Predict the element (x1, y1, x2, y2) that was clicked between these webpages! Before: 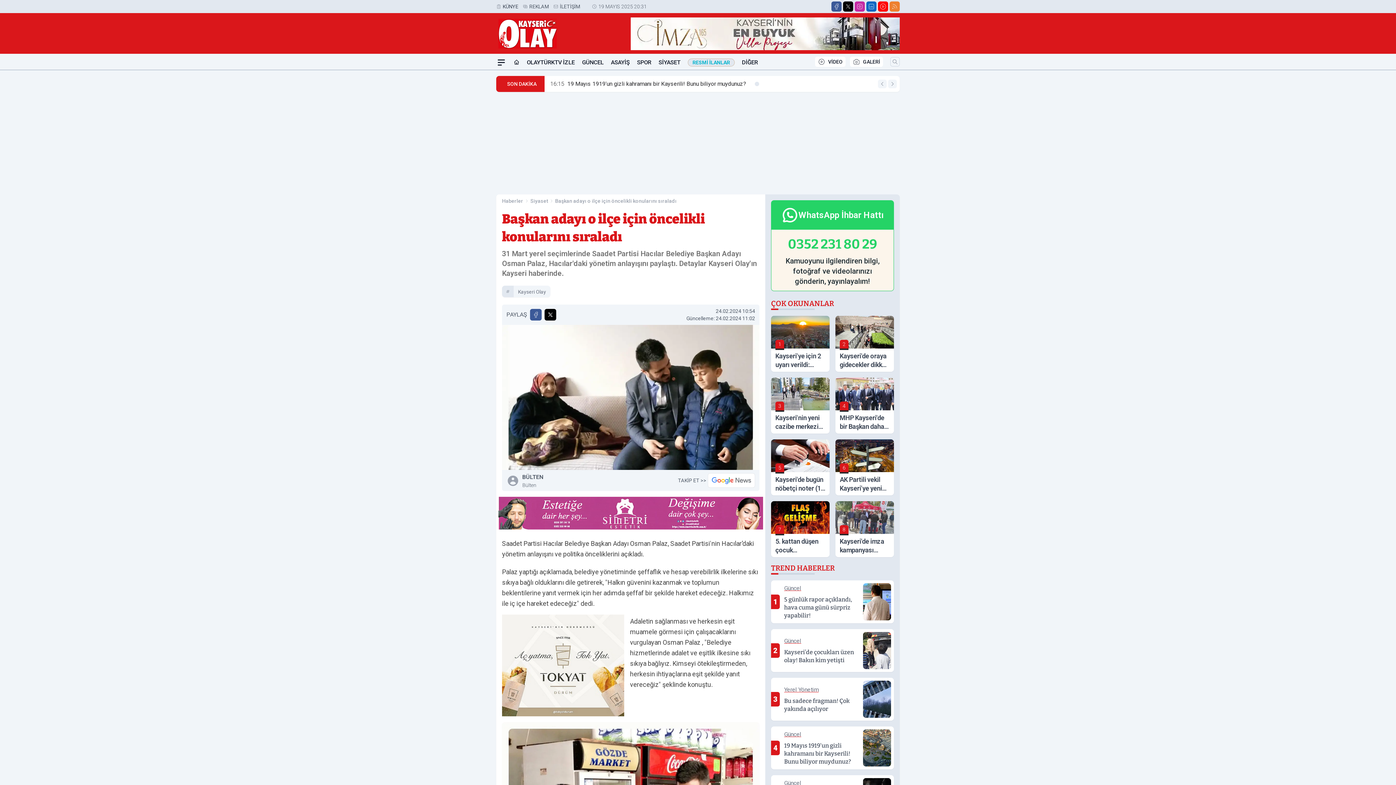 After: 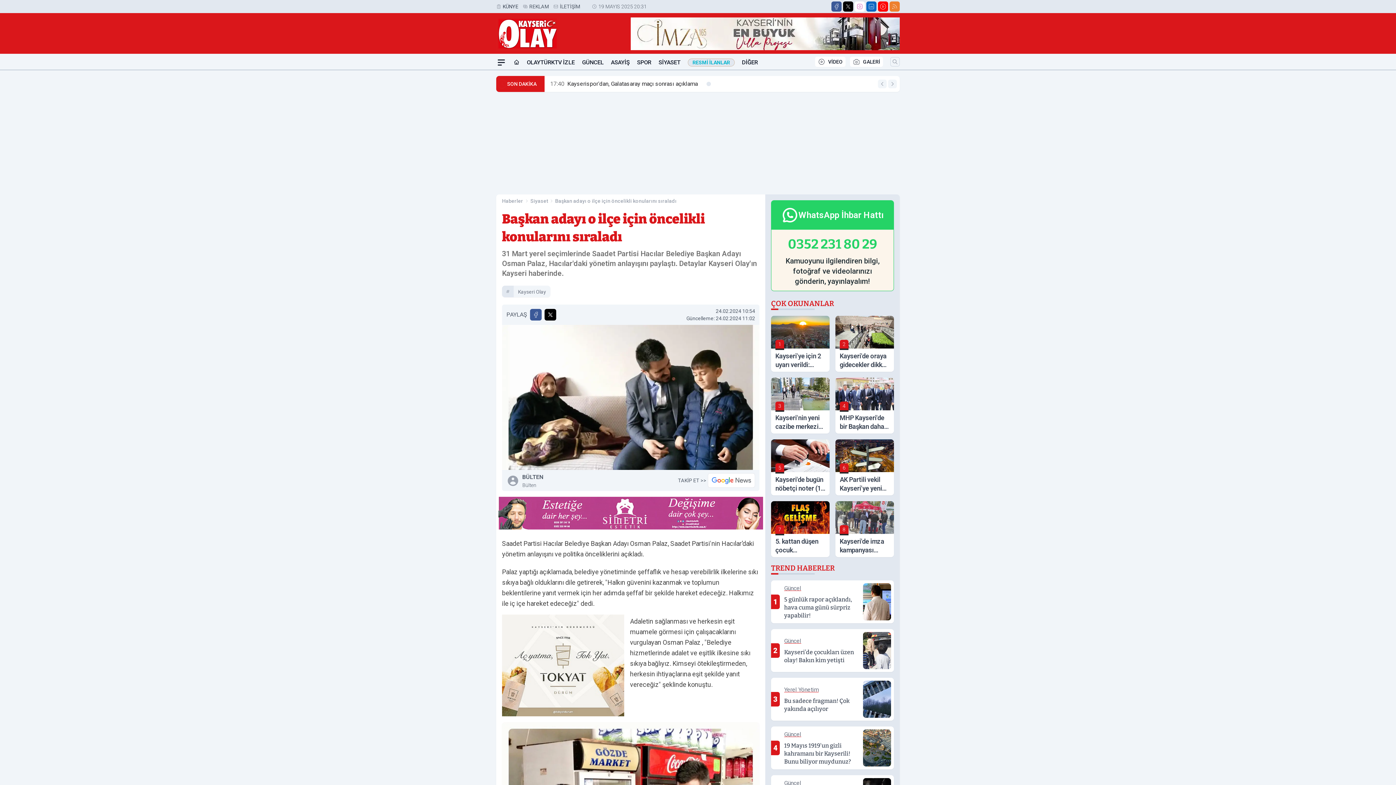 Action: label: Instagram bbox: (854, 1, 865, 11)